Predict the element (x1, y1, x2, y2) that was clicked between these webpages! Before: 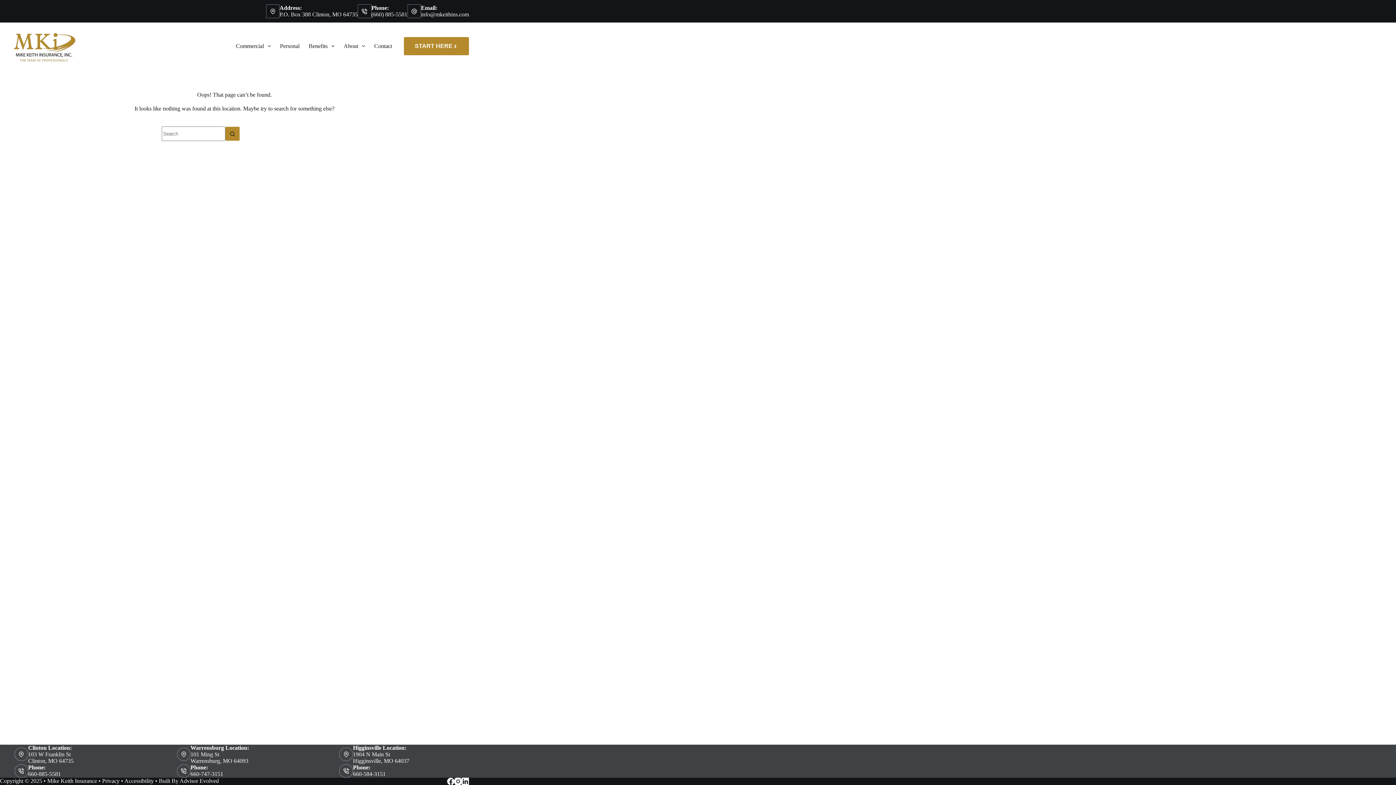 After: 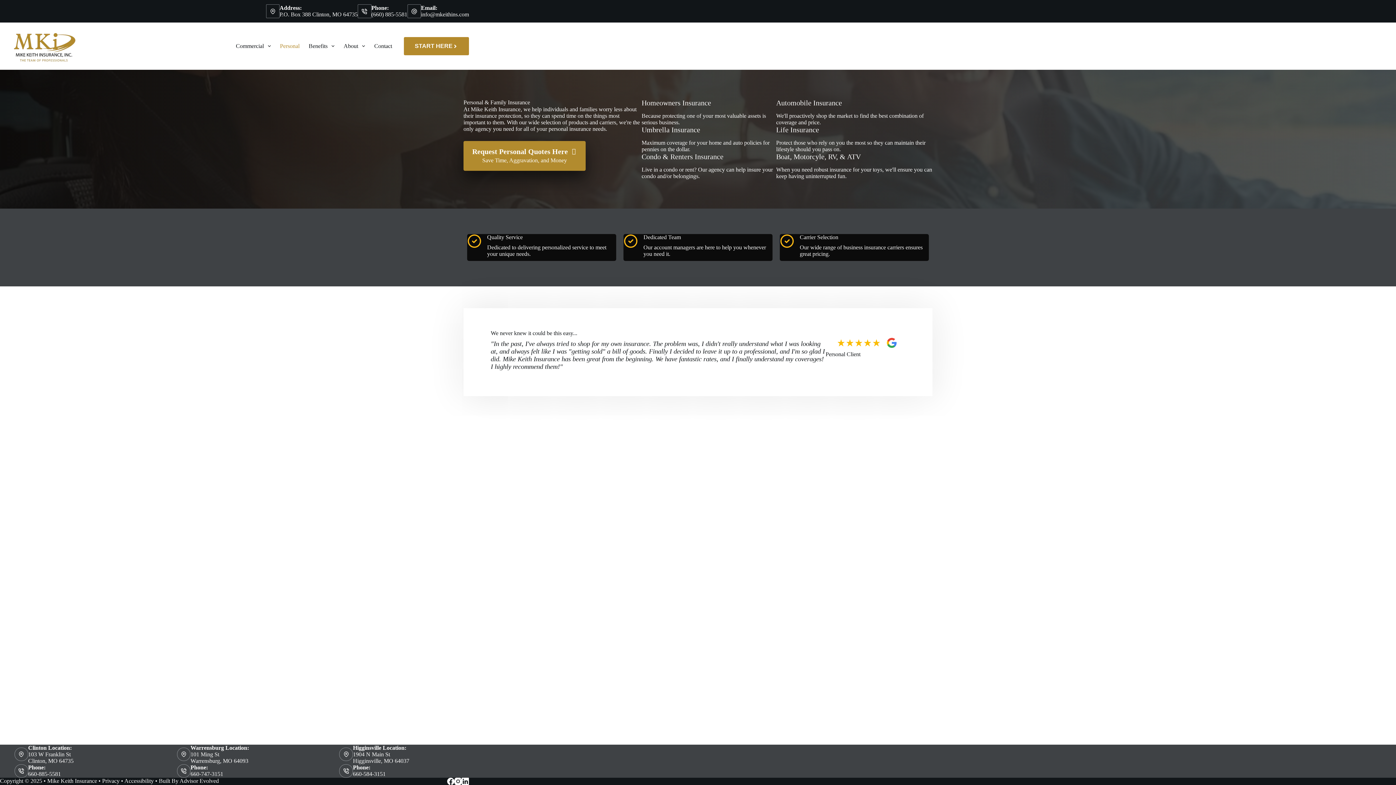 Action: label: Personal bbox: (275, 22, 304, 69)